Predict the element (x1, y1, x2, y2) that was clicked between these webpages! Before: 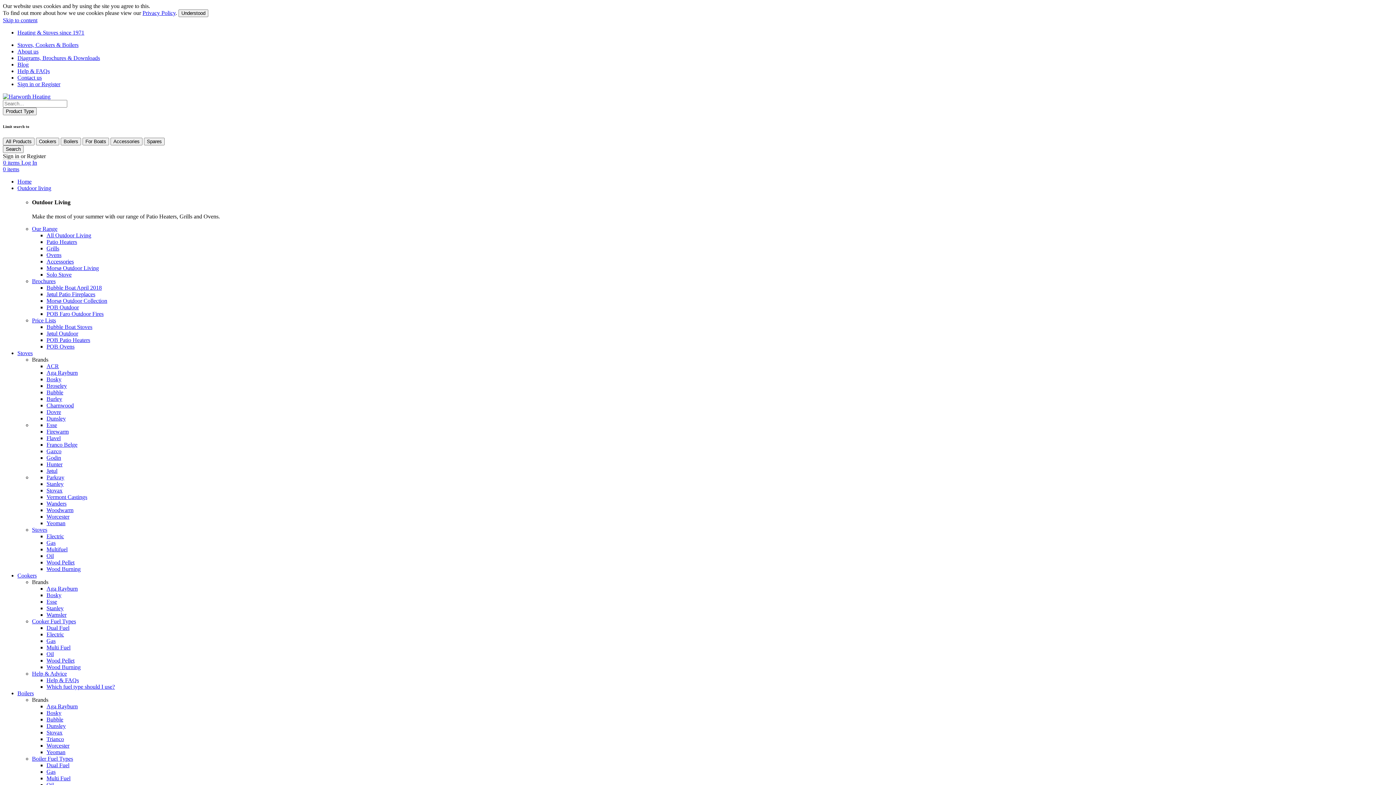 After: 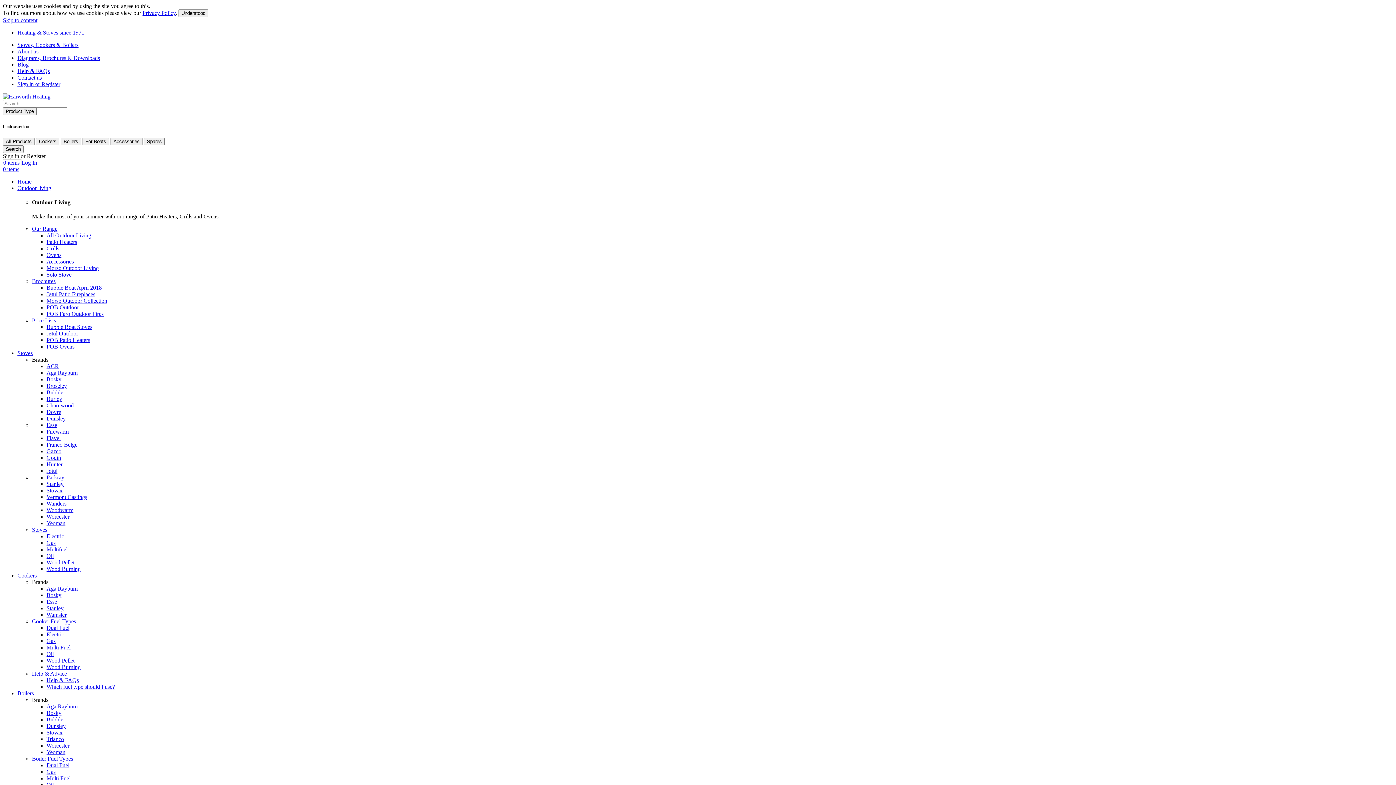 Action: label: Electric bbox: (46, 533, 64, 539)